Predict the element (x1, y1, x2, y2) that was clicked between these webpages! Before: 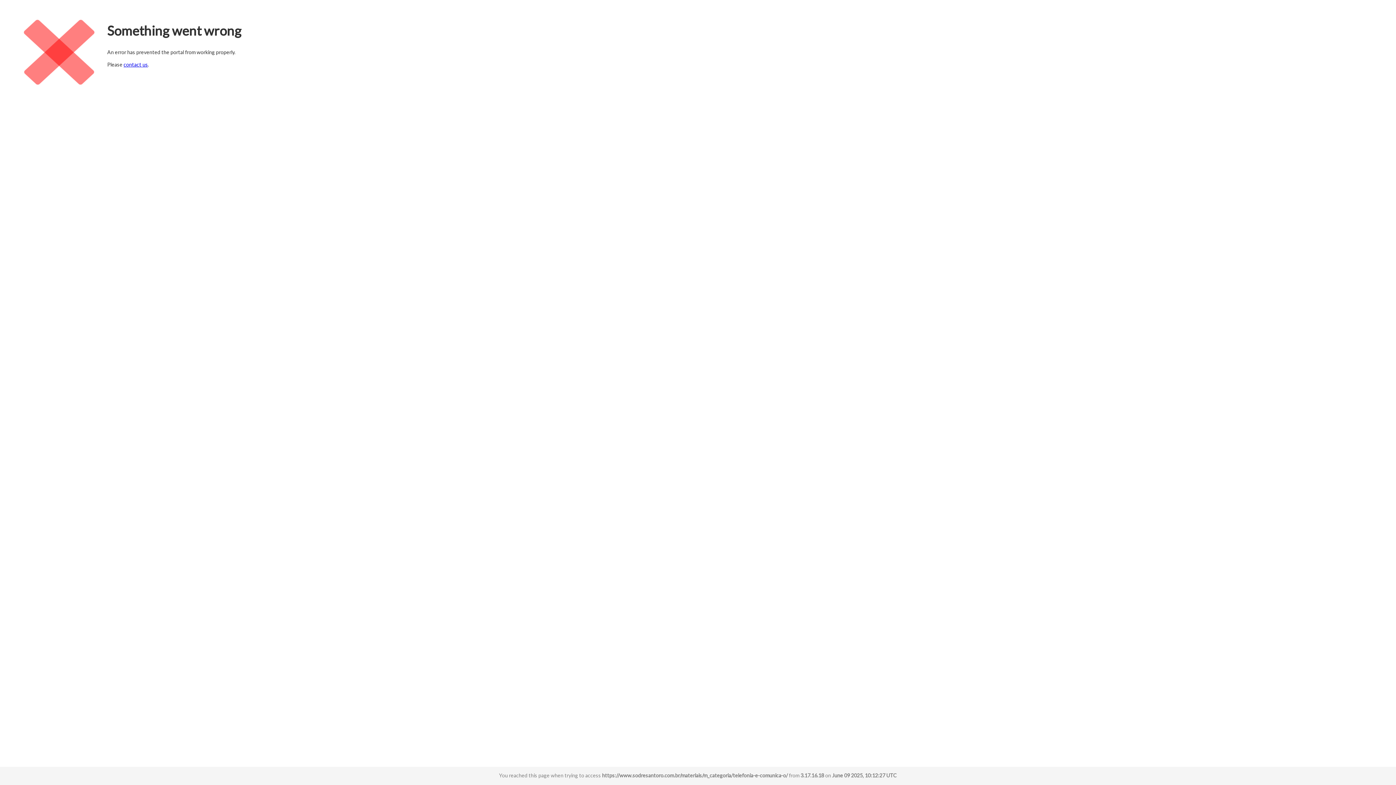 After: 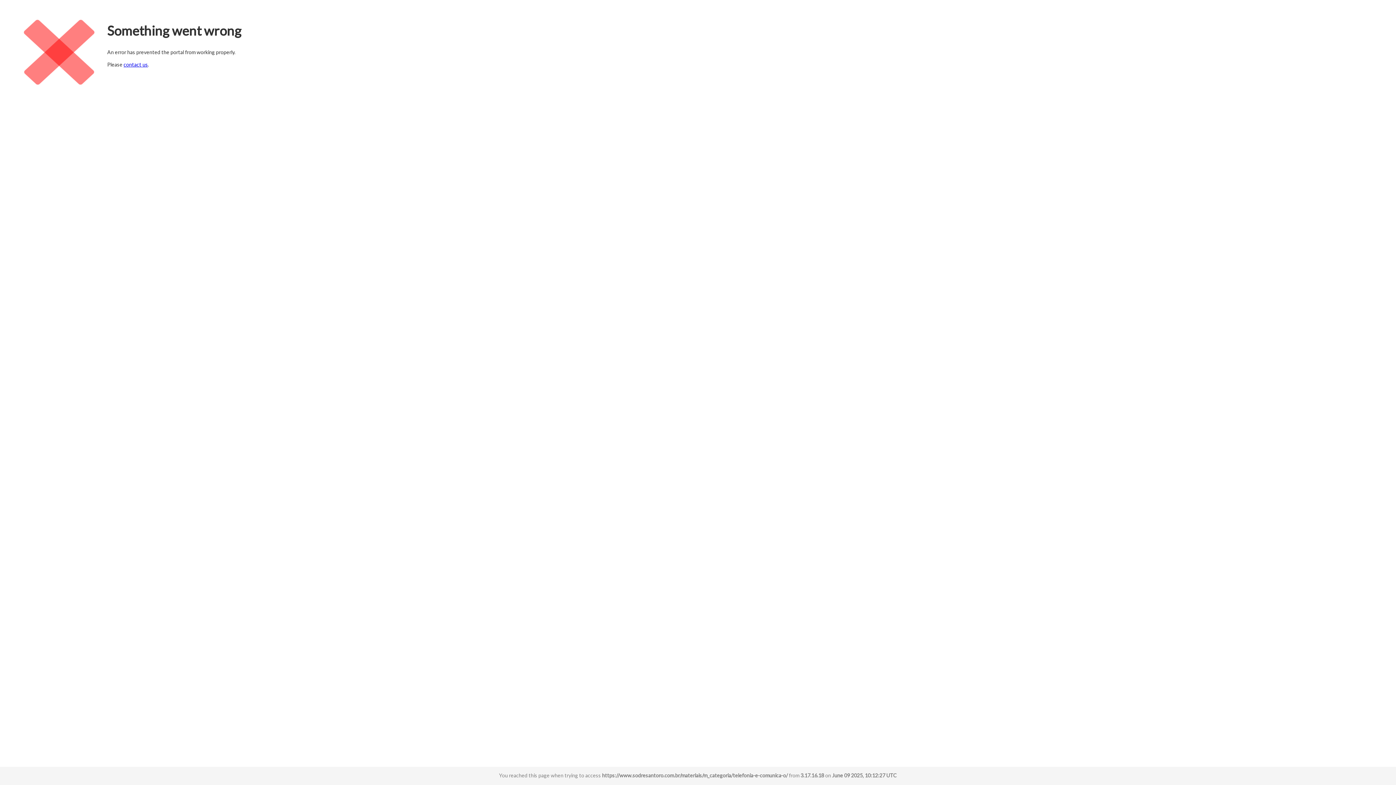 Action: label: contact us bbox: (123, 61, 148, 67)